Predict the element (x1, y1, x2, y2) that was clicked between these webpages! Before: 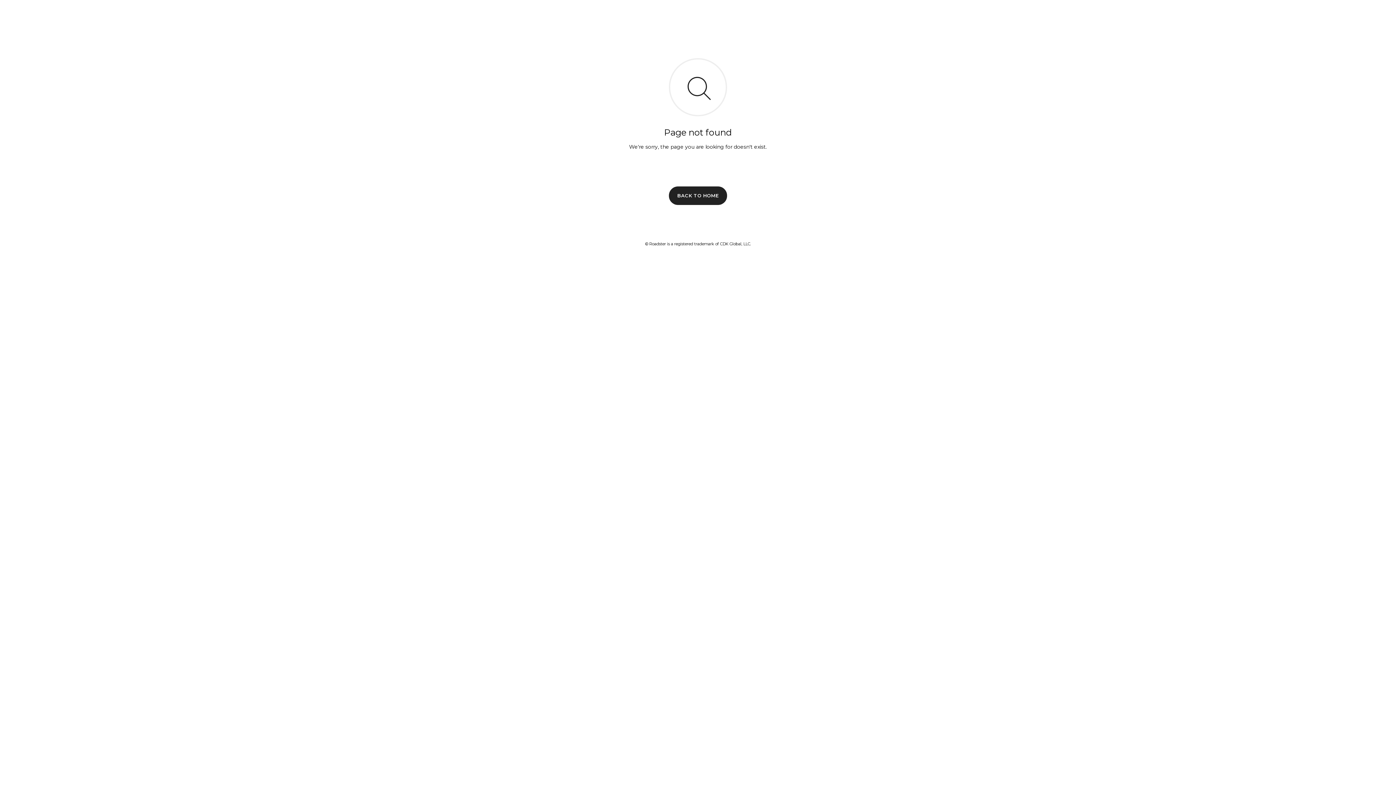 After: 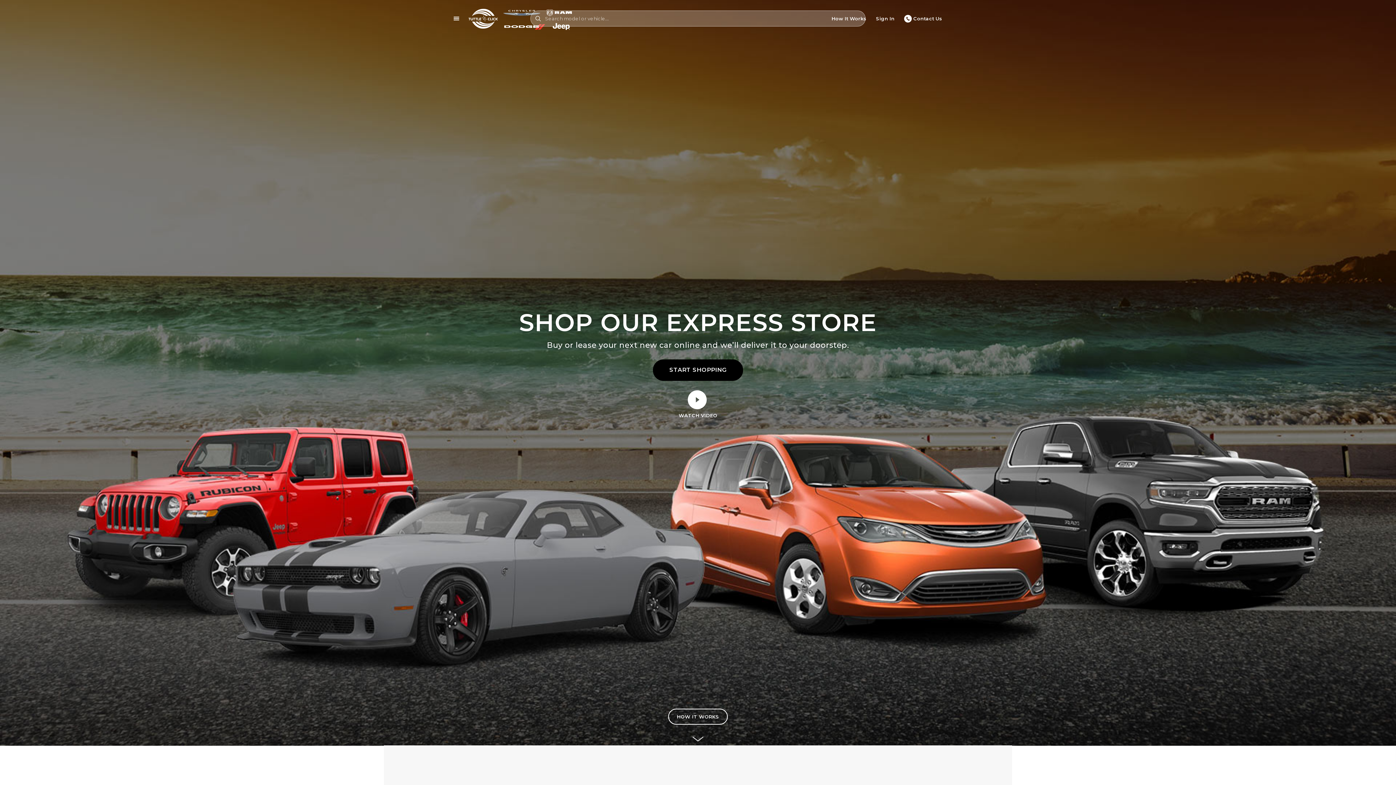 Action: bbox: (669, 186, 727, 204) label: BACK TO HOME